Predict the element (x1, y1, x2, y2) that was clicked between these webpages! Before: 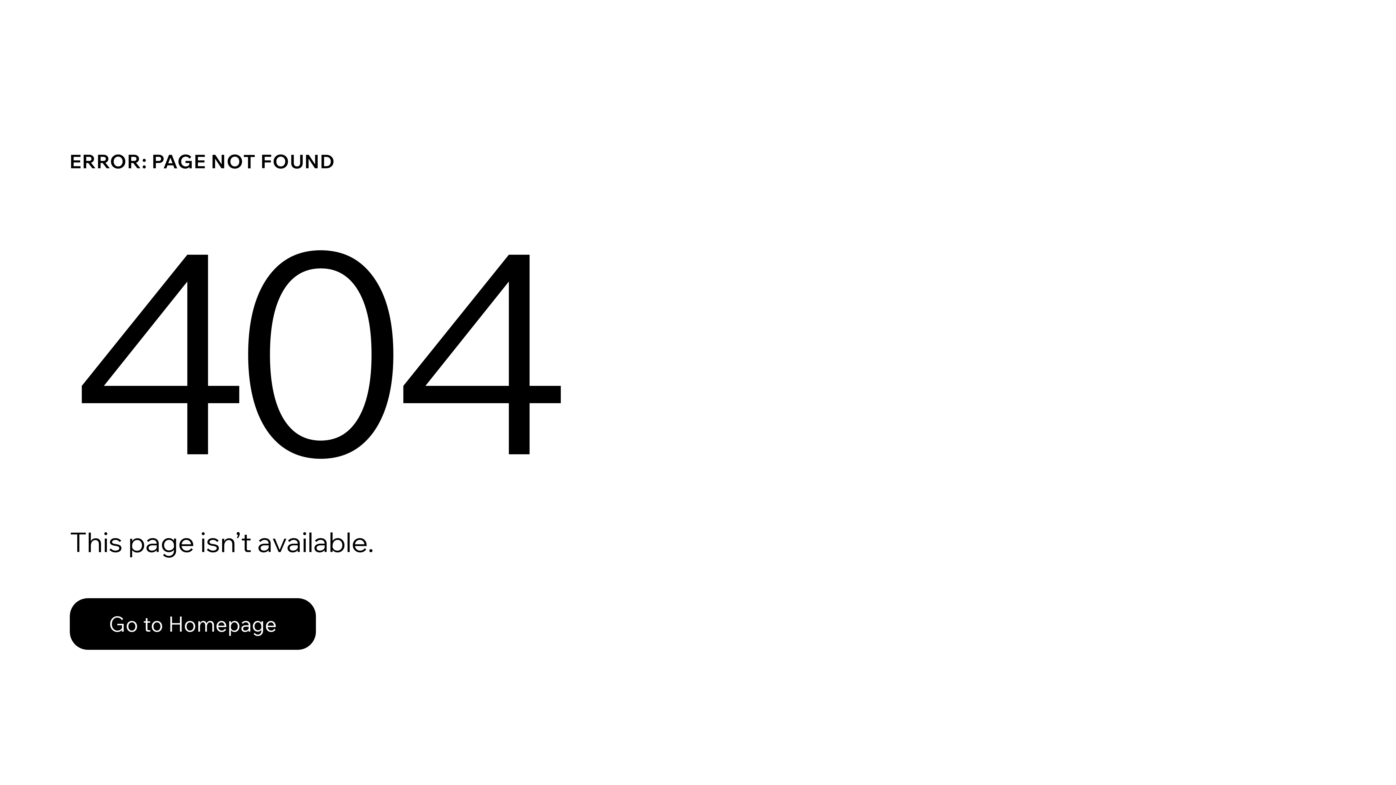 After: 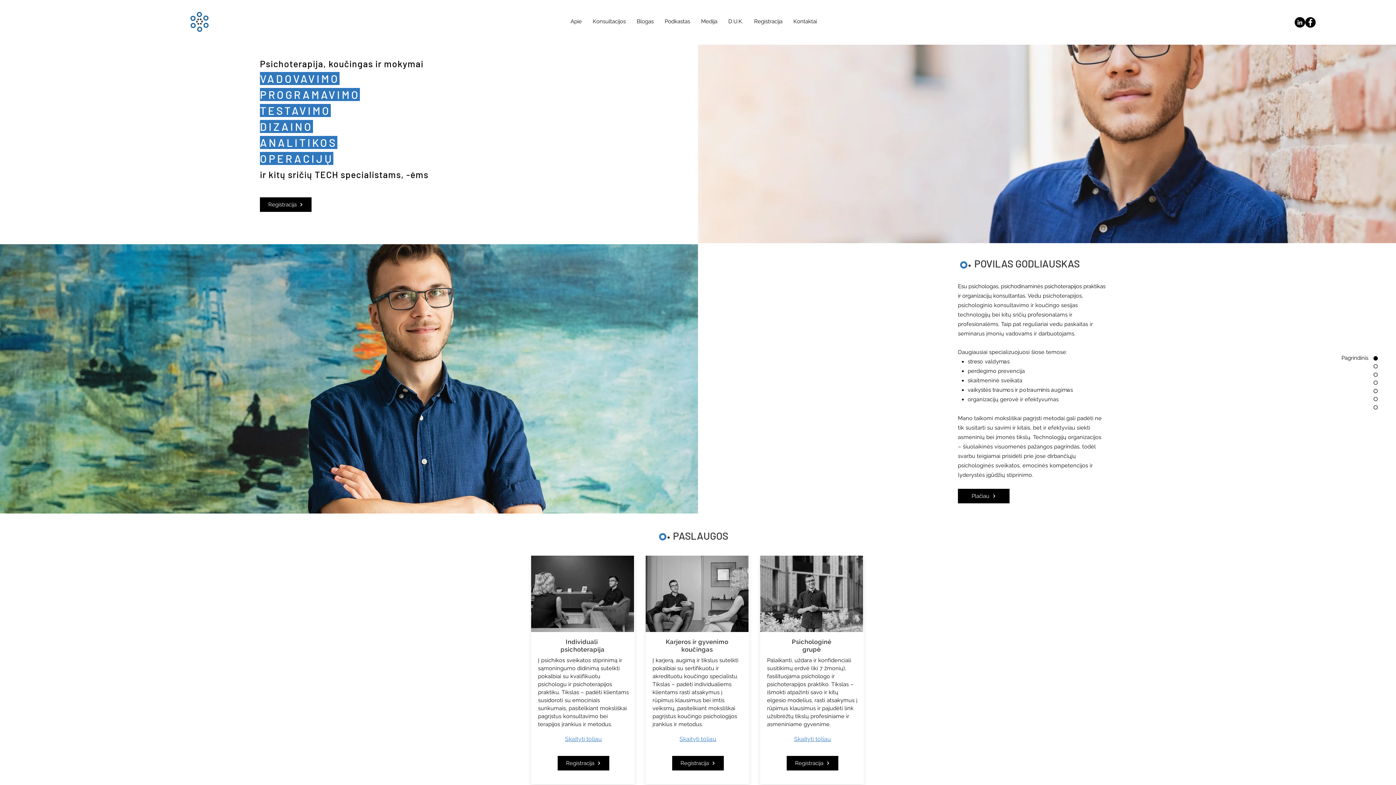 Action: bbox: (69, 598, 316, 650) label: Go to Homepage